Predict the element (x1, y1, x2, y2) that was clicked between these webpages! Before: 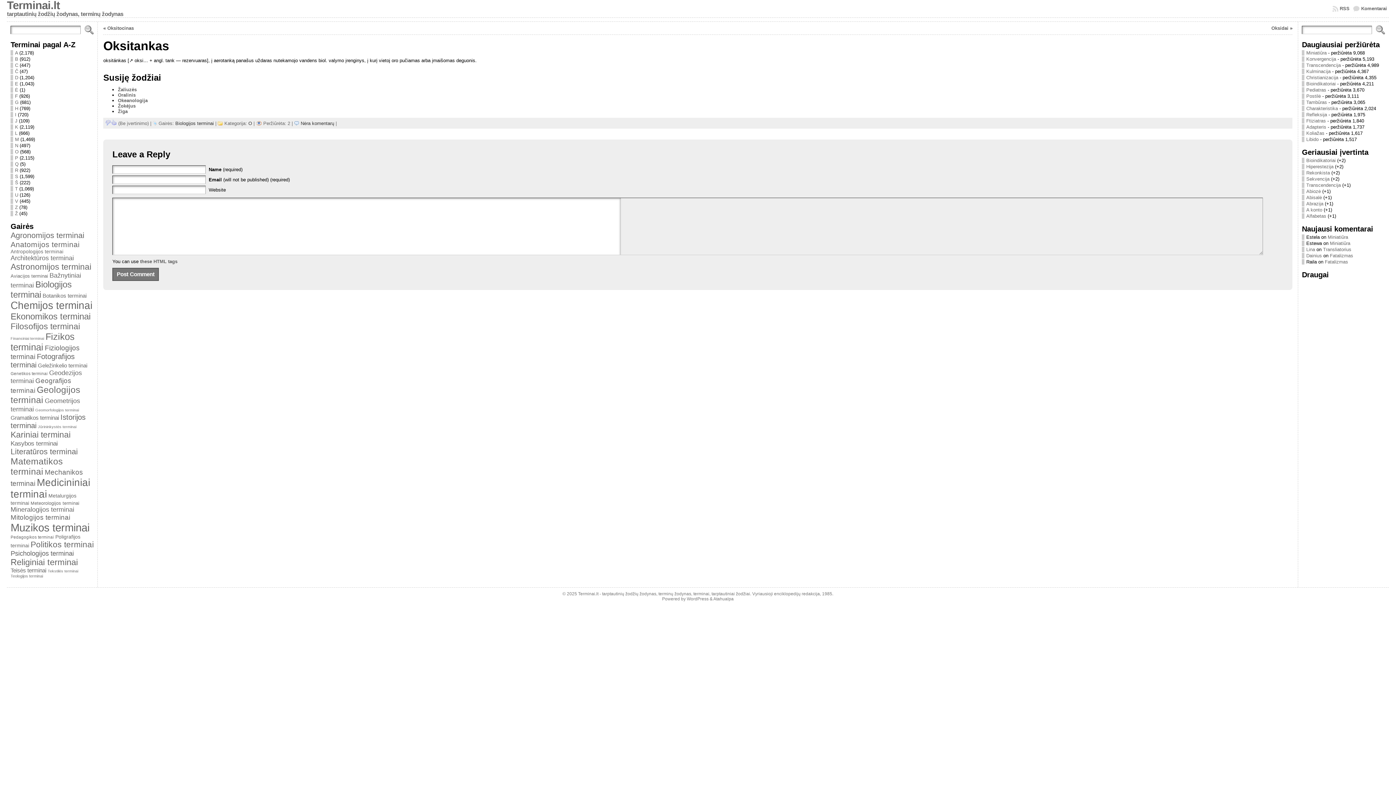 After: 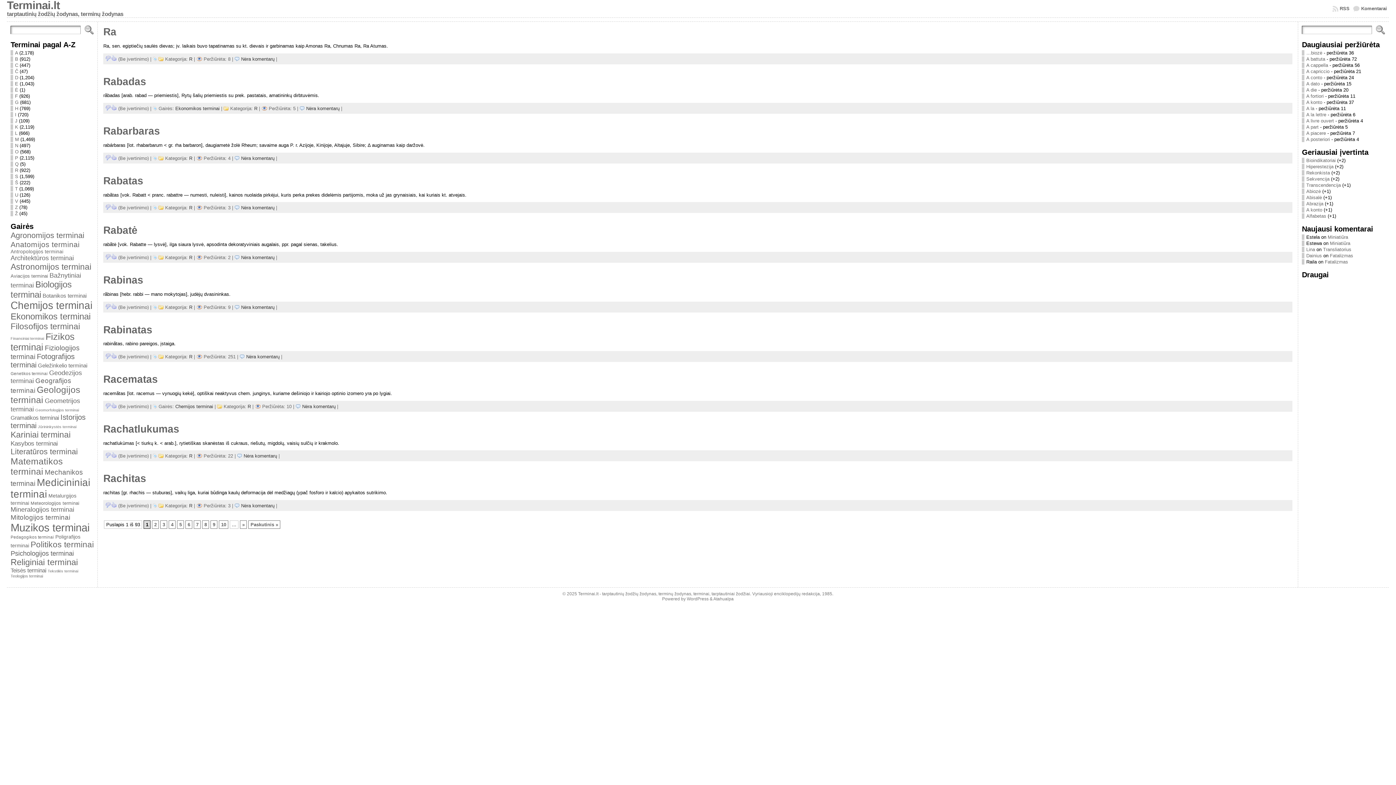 Action: bbox: (10, 167, 18, 173) label: R